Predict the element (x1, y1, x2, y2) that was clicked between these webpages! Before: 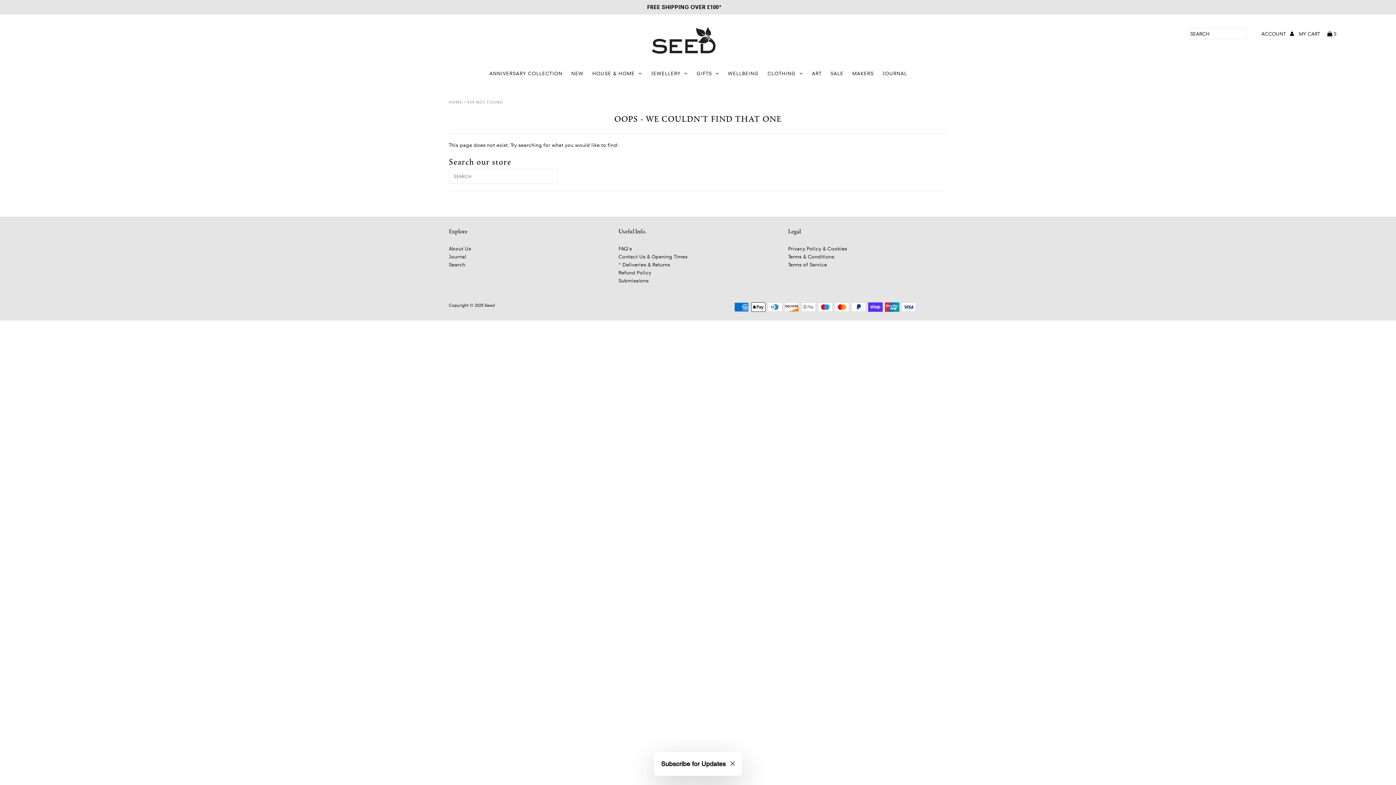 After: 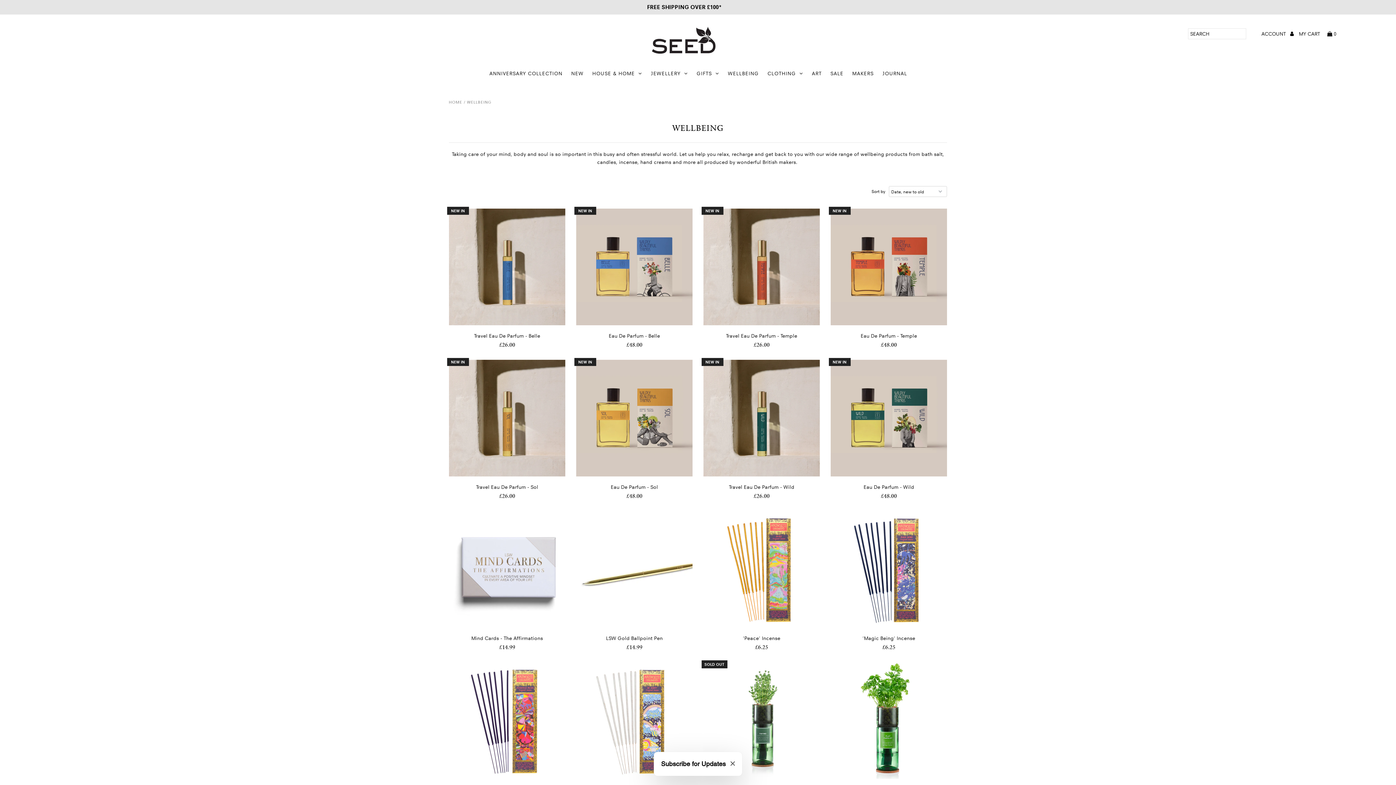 Action: bbox: (724, 65, 762, 81) label: WELLBEING